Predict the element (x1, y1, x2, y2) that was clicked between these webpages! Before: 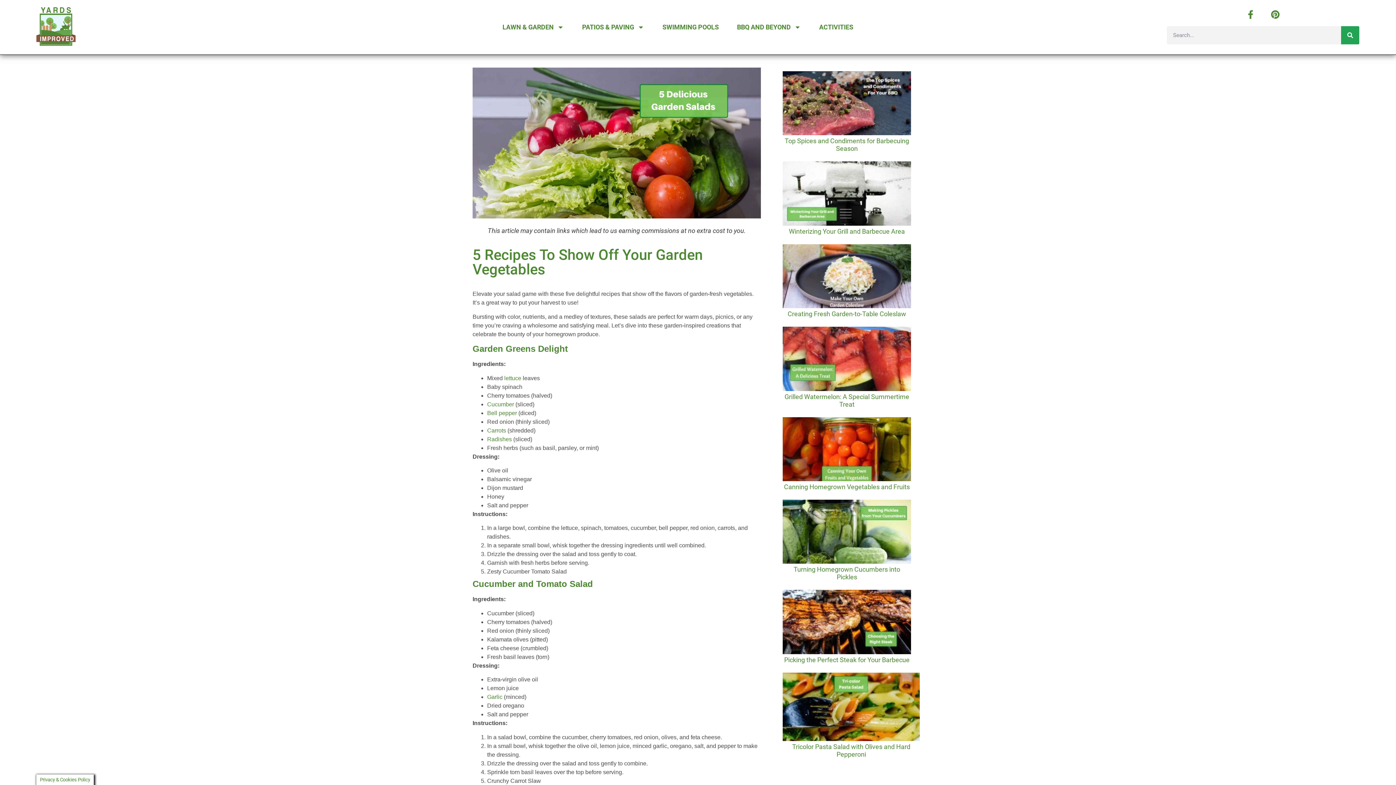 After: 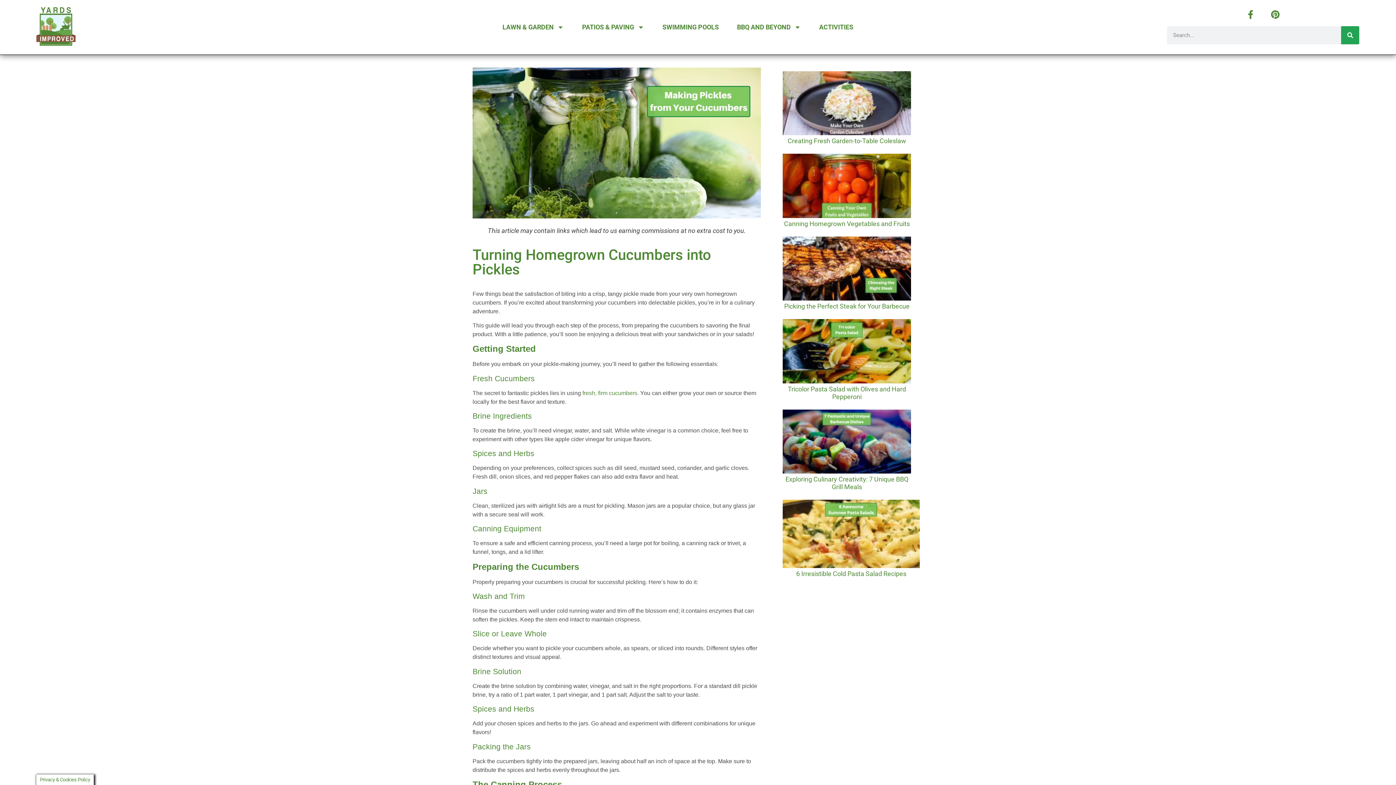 Action: bbox: (782, 499, 911, 564)